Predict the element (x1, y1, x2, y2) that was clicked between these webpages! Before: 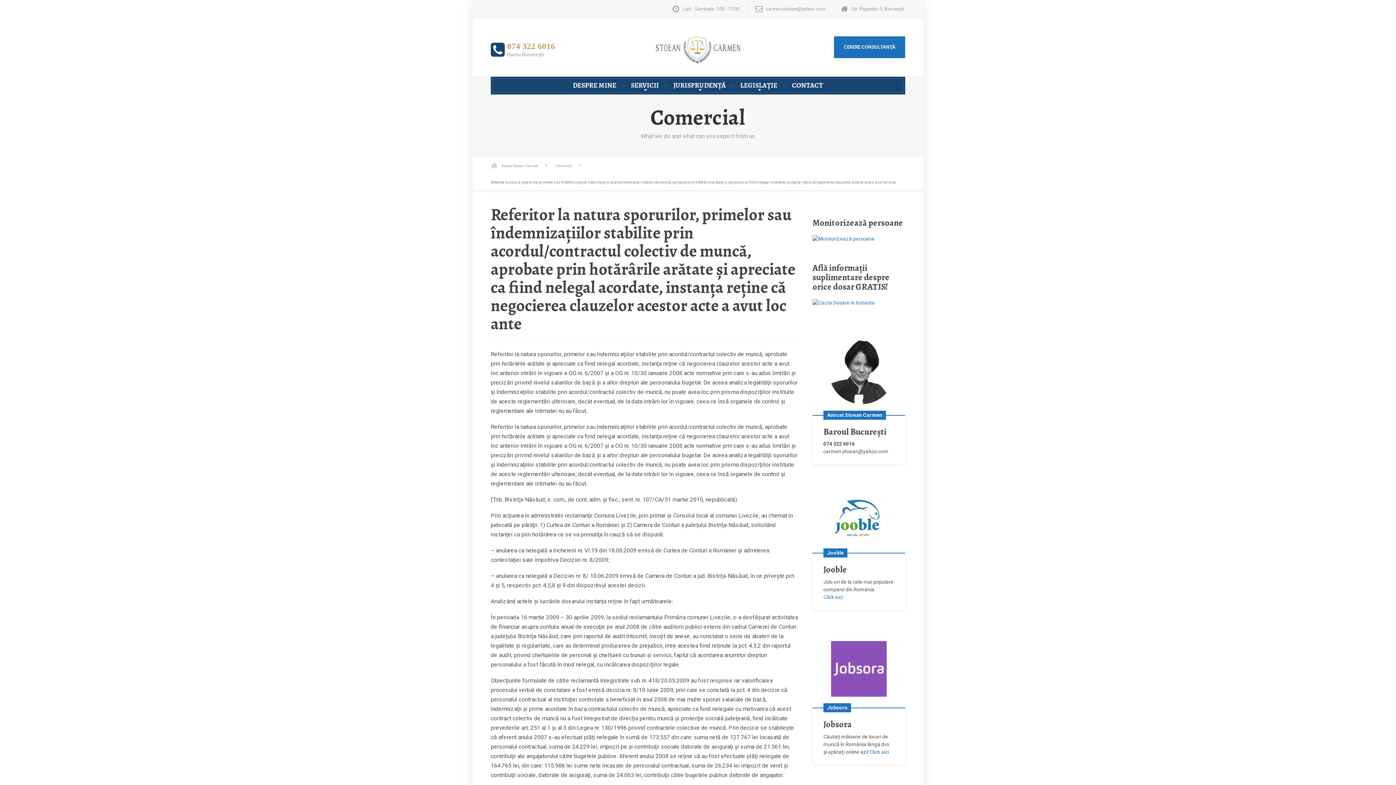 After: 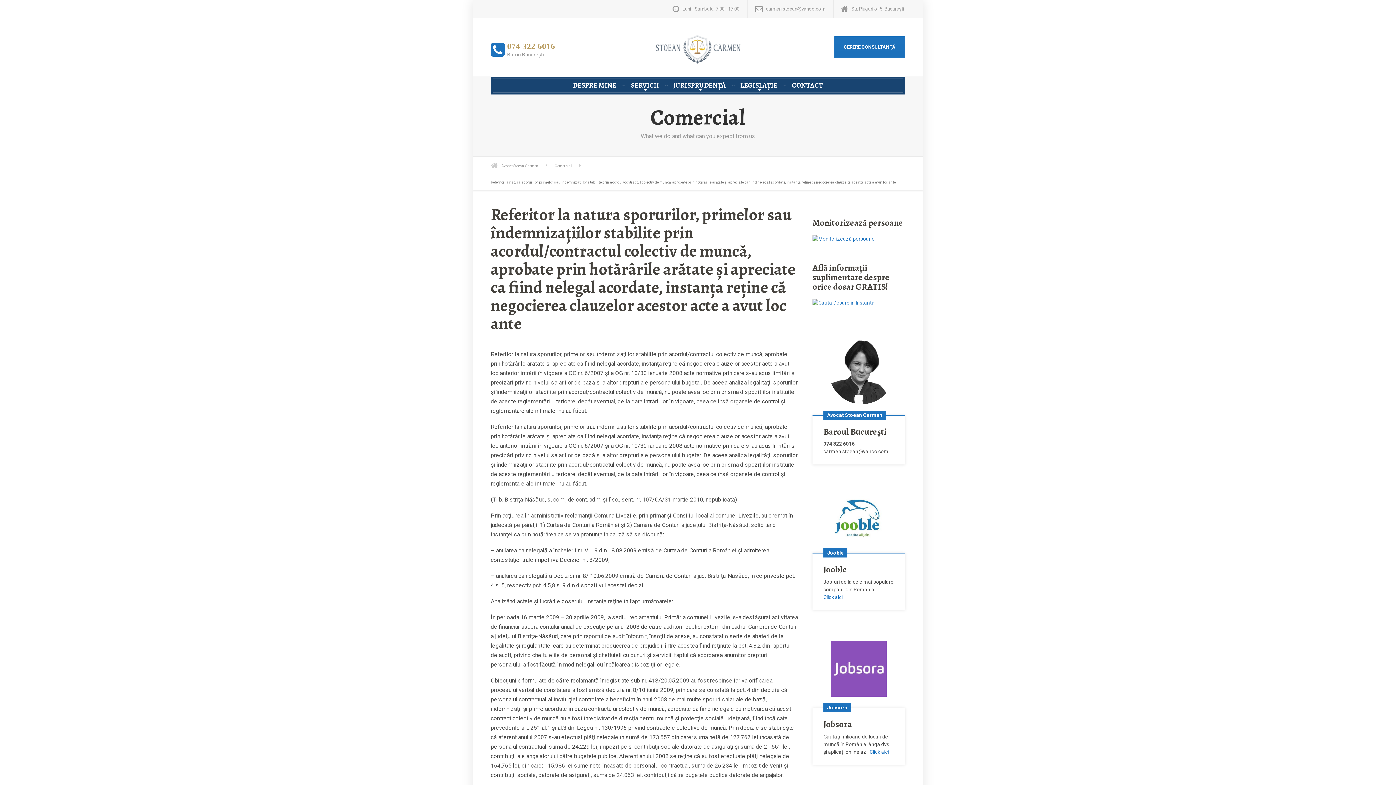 Action: bbox: (490, 39, 555, 58) label: 074 322 6016
Barou Bucureşti